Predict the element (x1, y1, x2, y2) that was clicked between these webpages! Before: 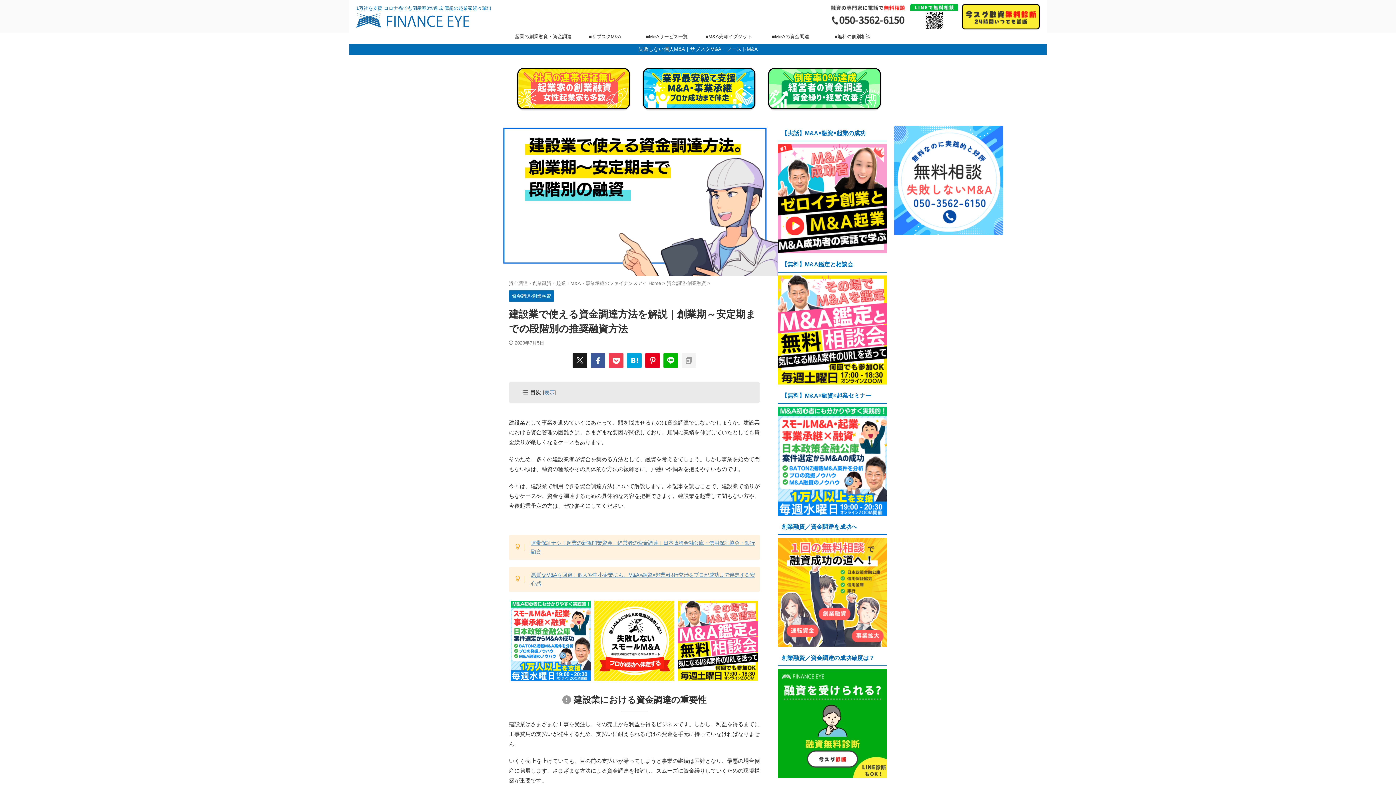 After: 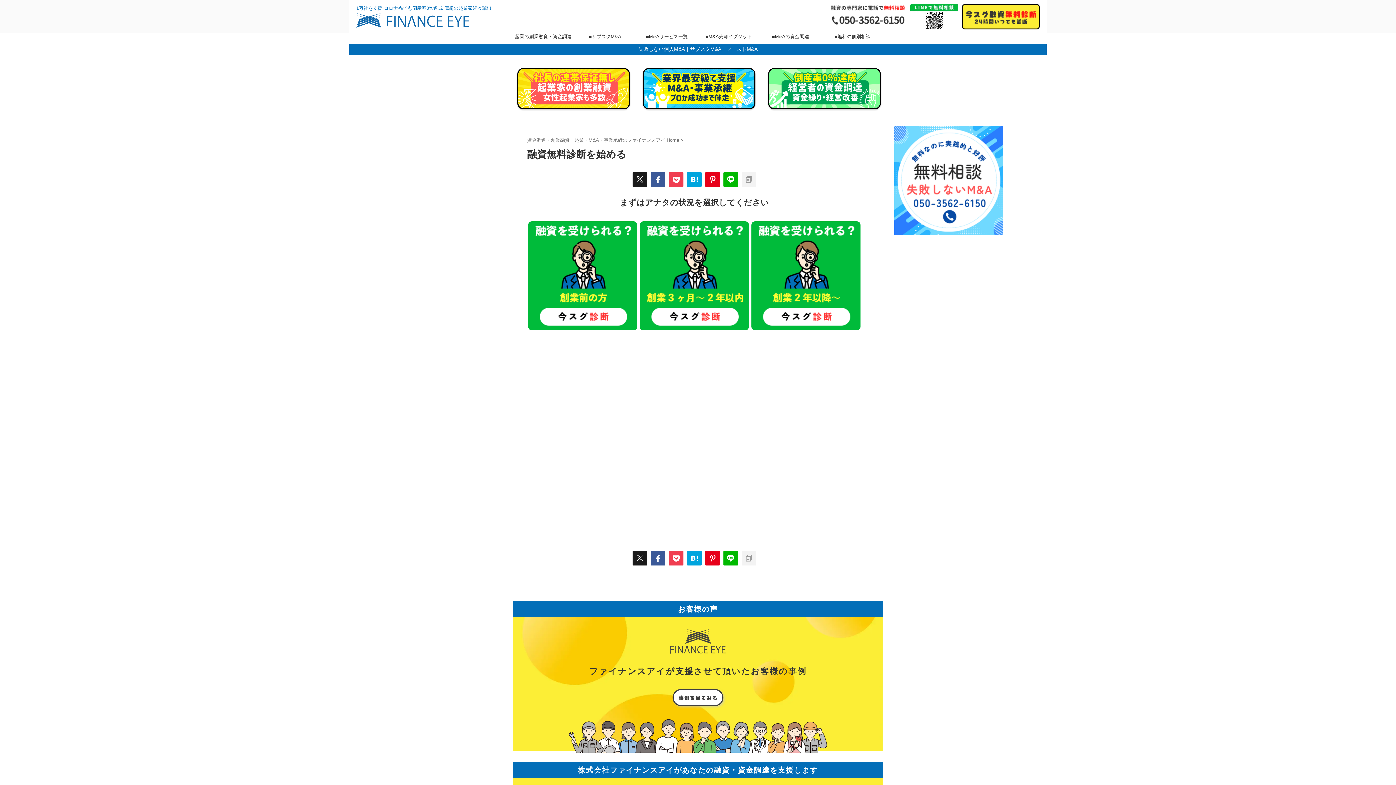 Action: bbox: (778, 771, 887, 778)